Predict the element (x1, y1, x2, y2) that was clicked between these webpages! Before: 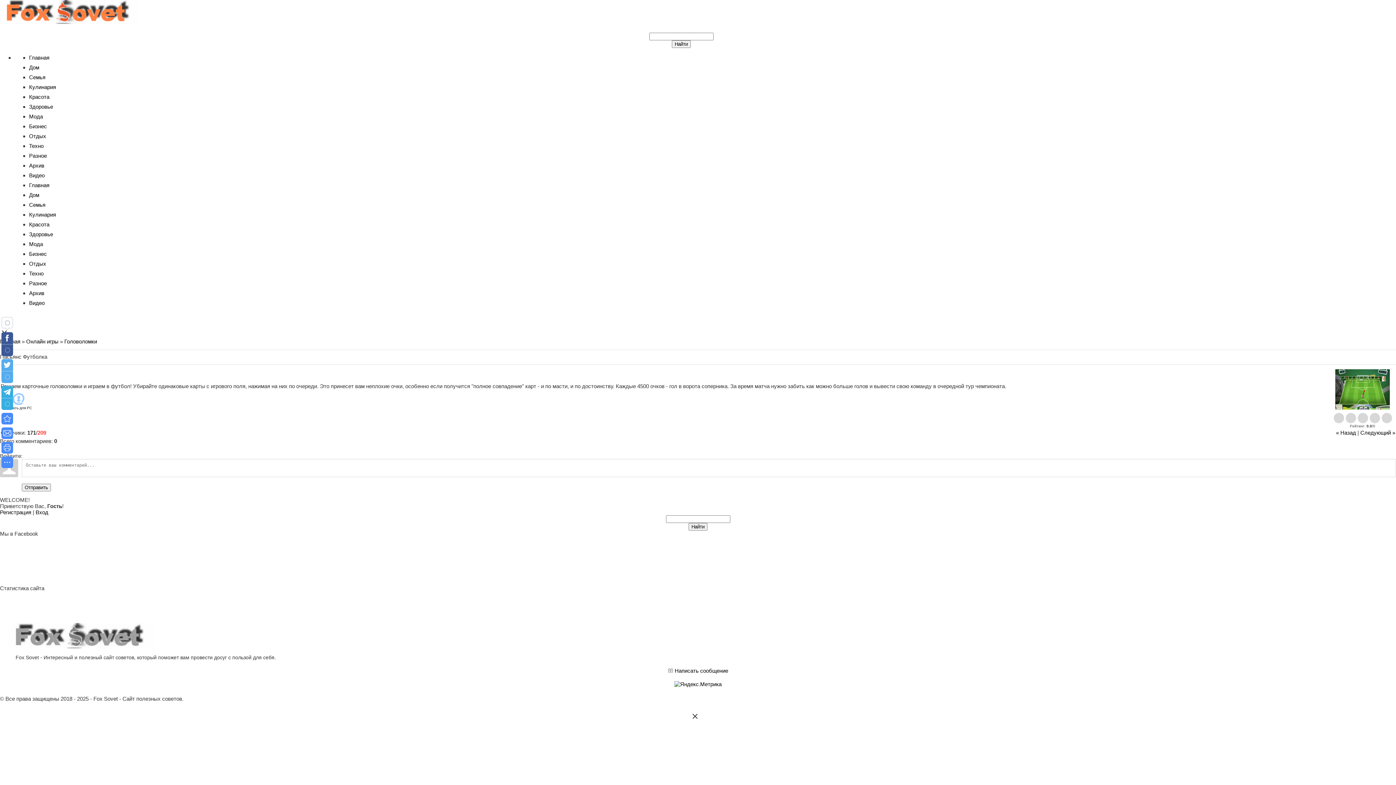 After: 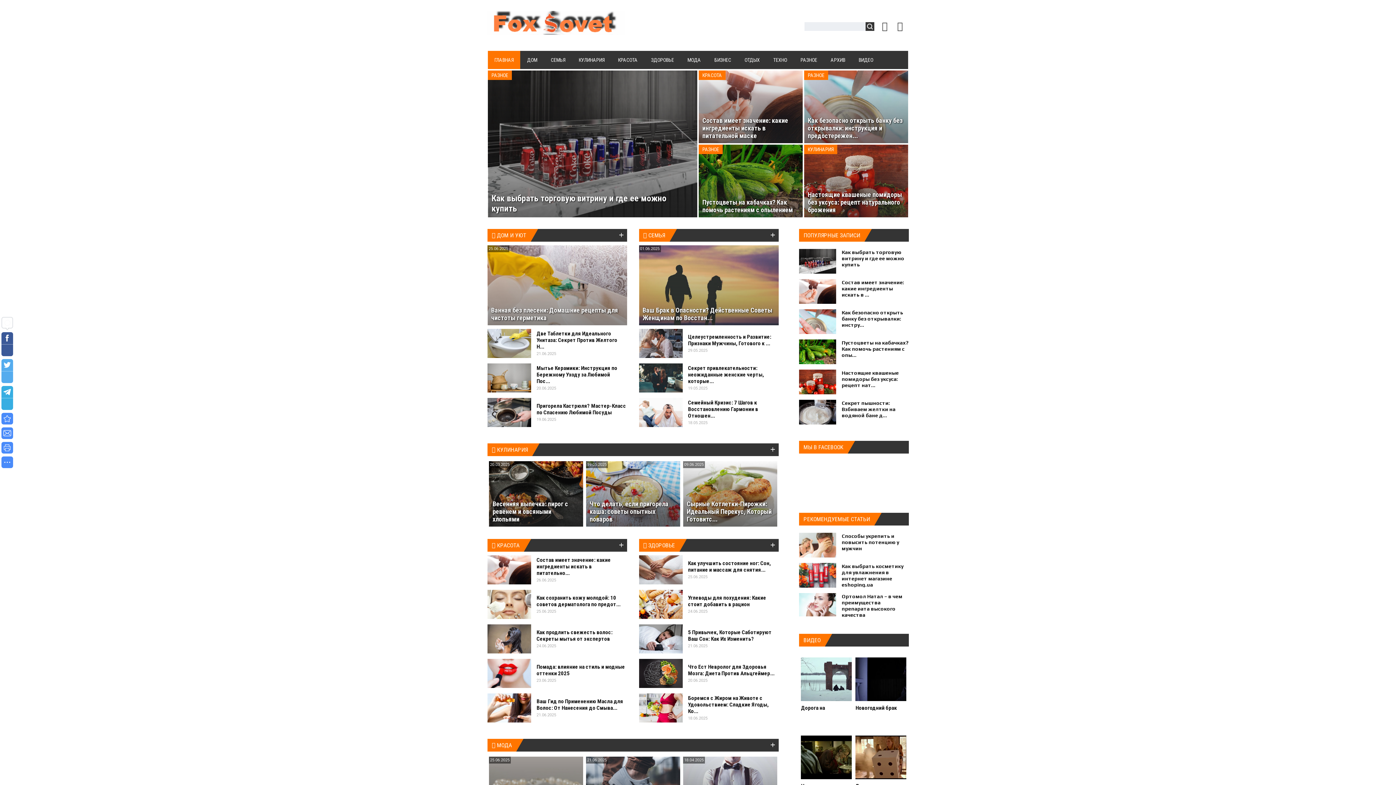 Action: bbox: (0, 18, 138, 25)